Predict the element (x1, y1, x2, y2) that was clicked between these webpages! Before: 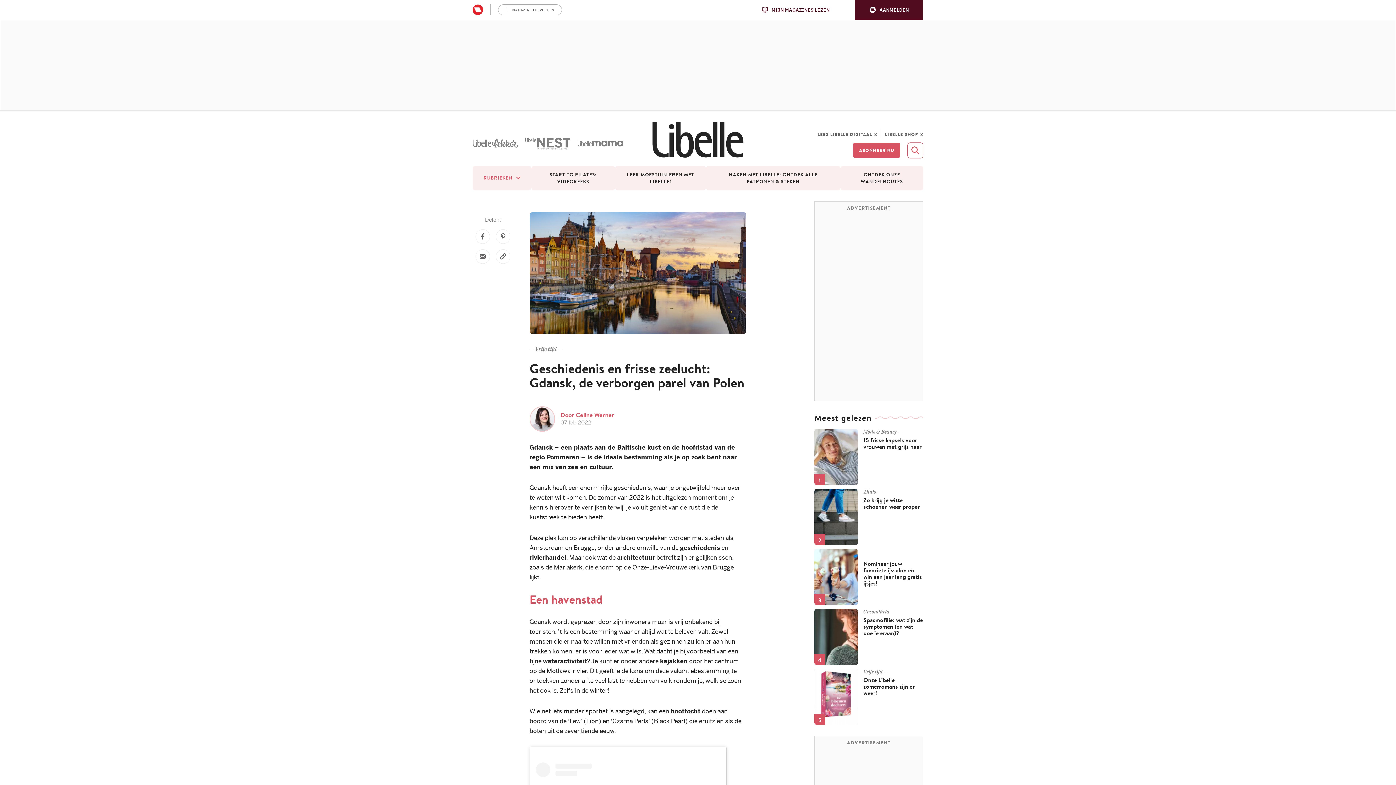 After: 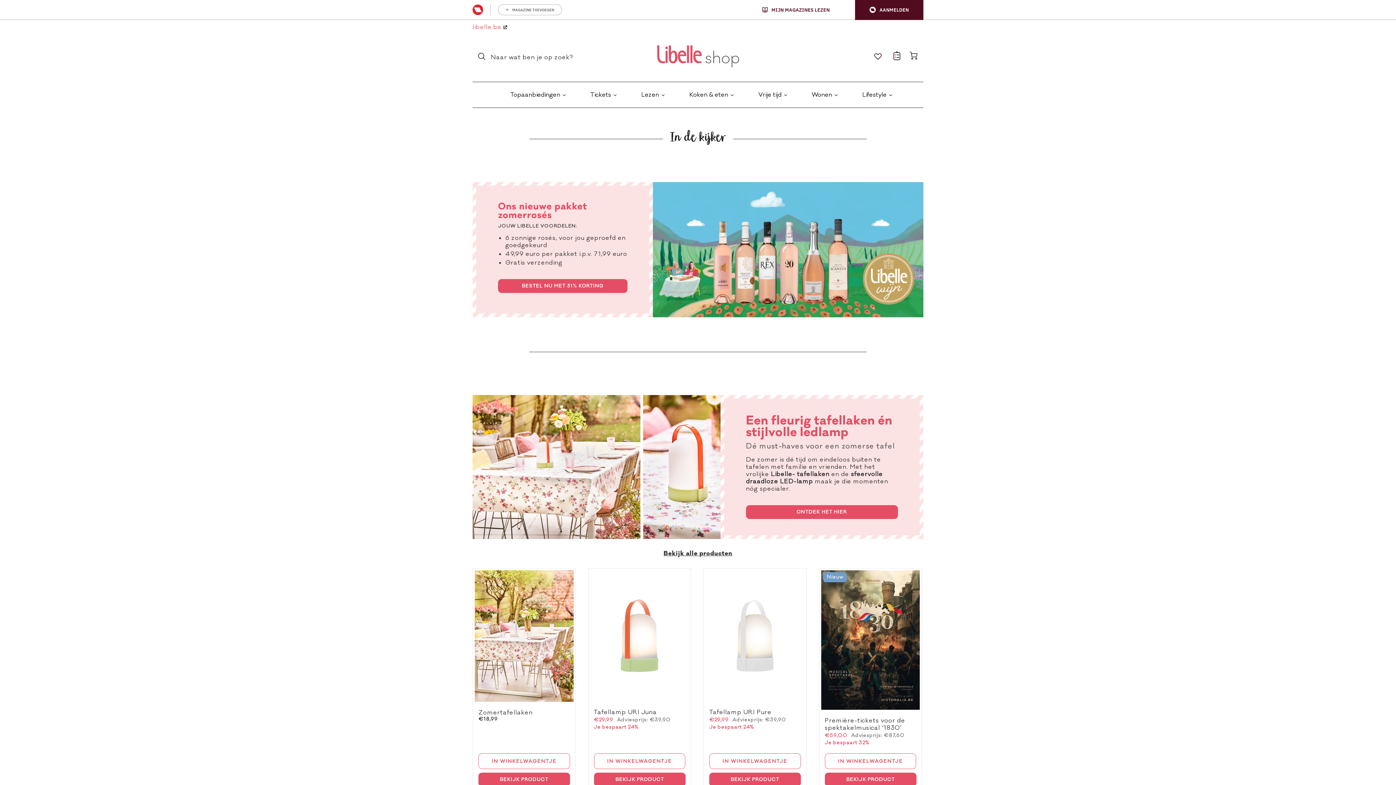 Action: bbox: (881, 129, 923, 138) label: LIBELLE SHOP